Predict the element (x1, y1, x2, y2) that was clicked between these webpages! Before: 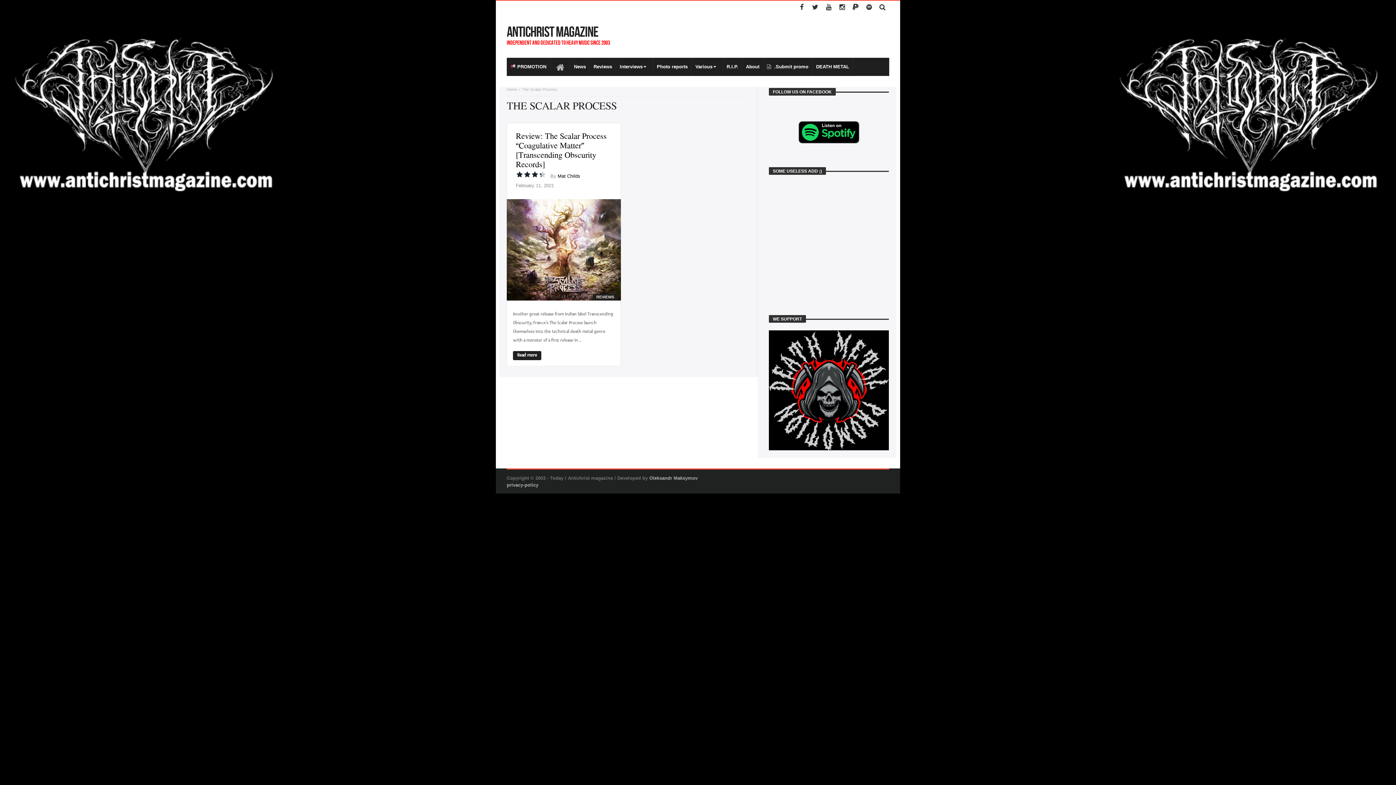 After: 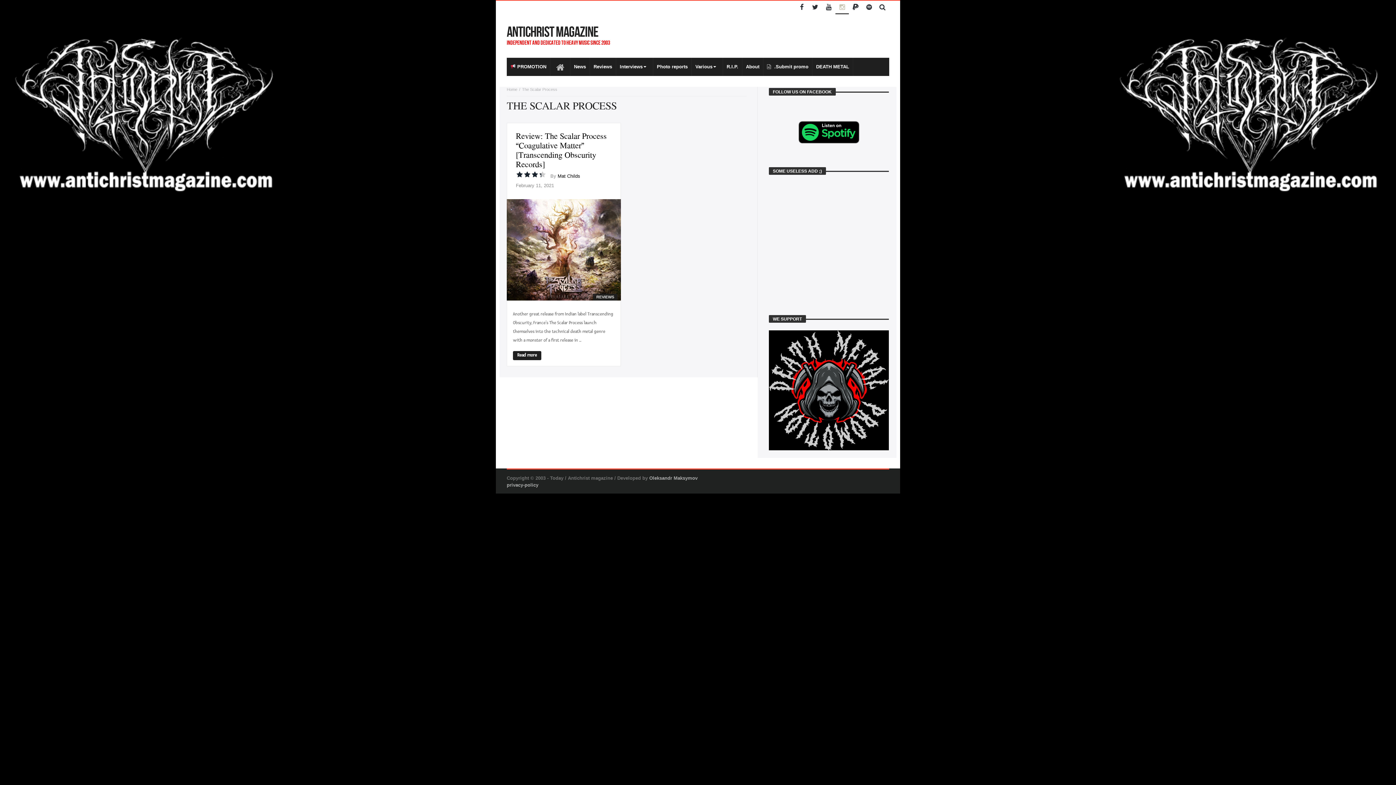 Action: bbox: (835, 0, 849, 14)